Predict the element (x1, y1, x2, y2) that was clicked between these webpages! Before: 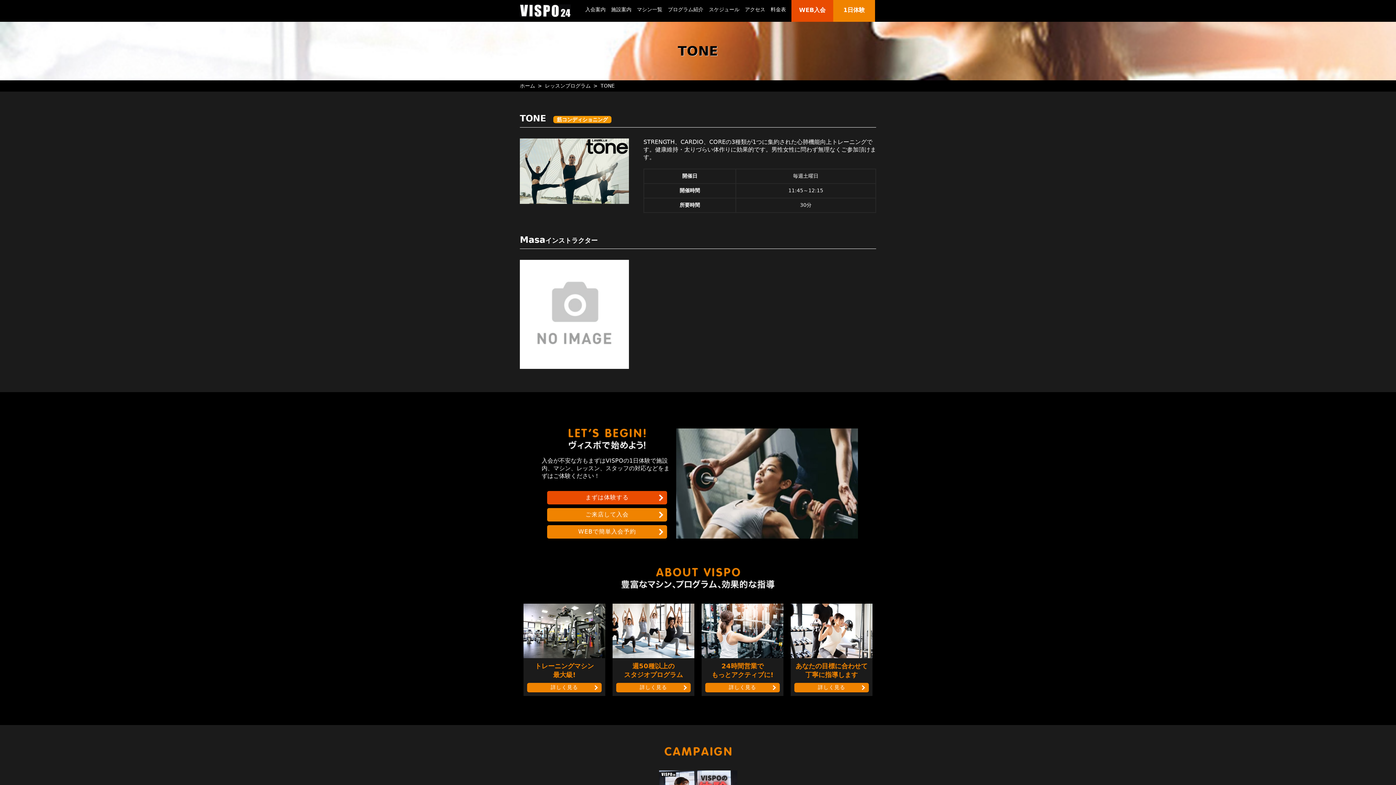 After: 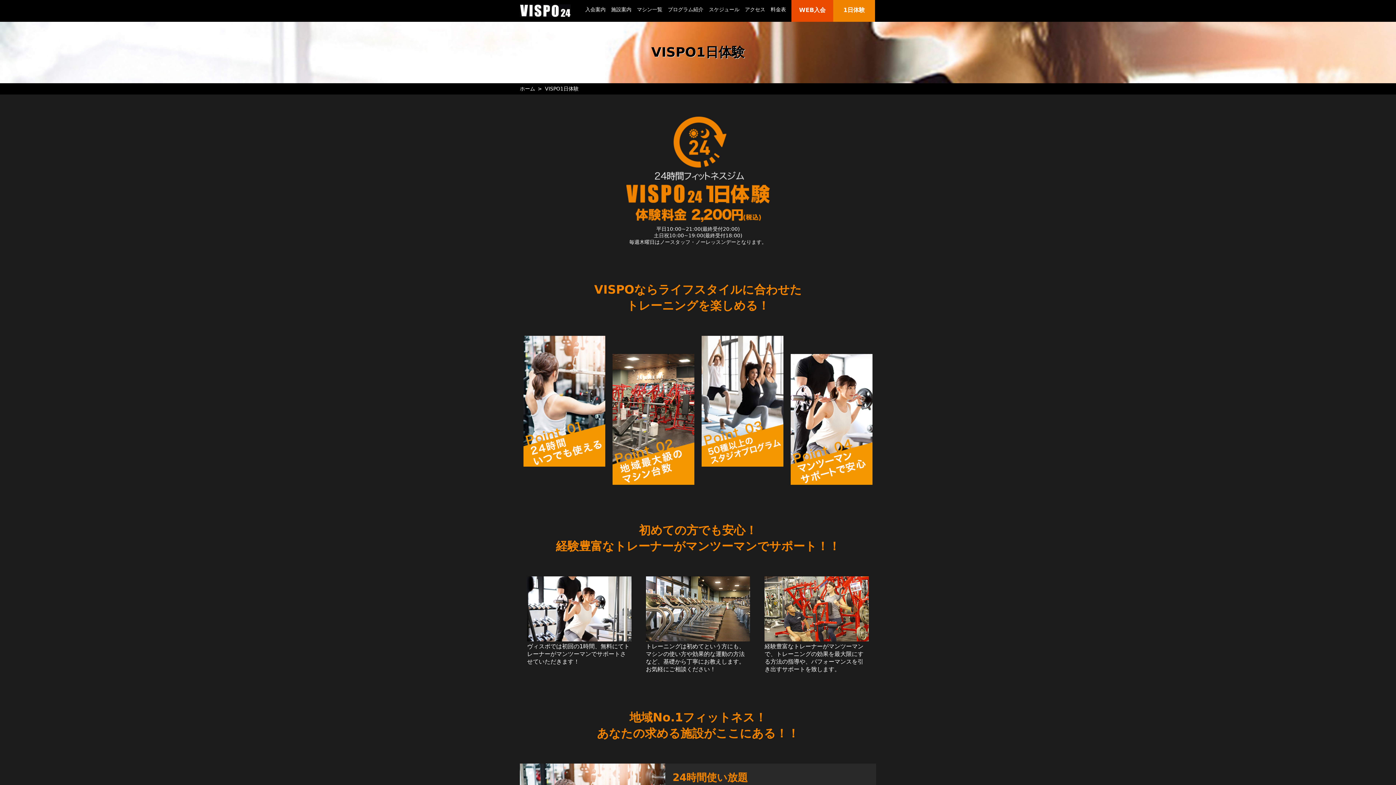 Action: bbox: (843, 6, 865, 13) label: 1日体験